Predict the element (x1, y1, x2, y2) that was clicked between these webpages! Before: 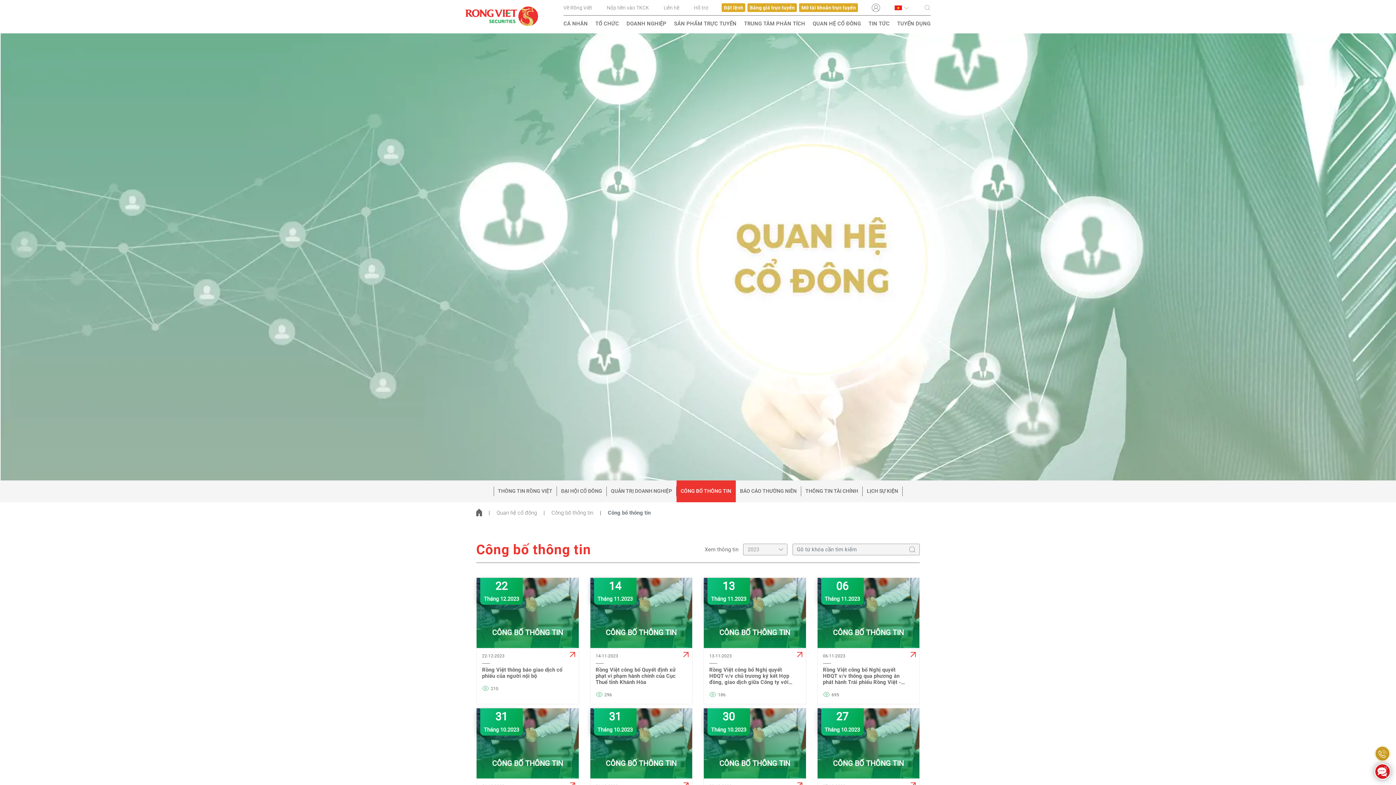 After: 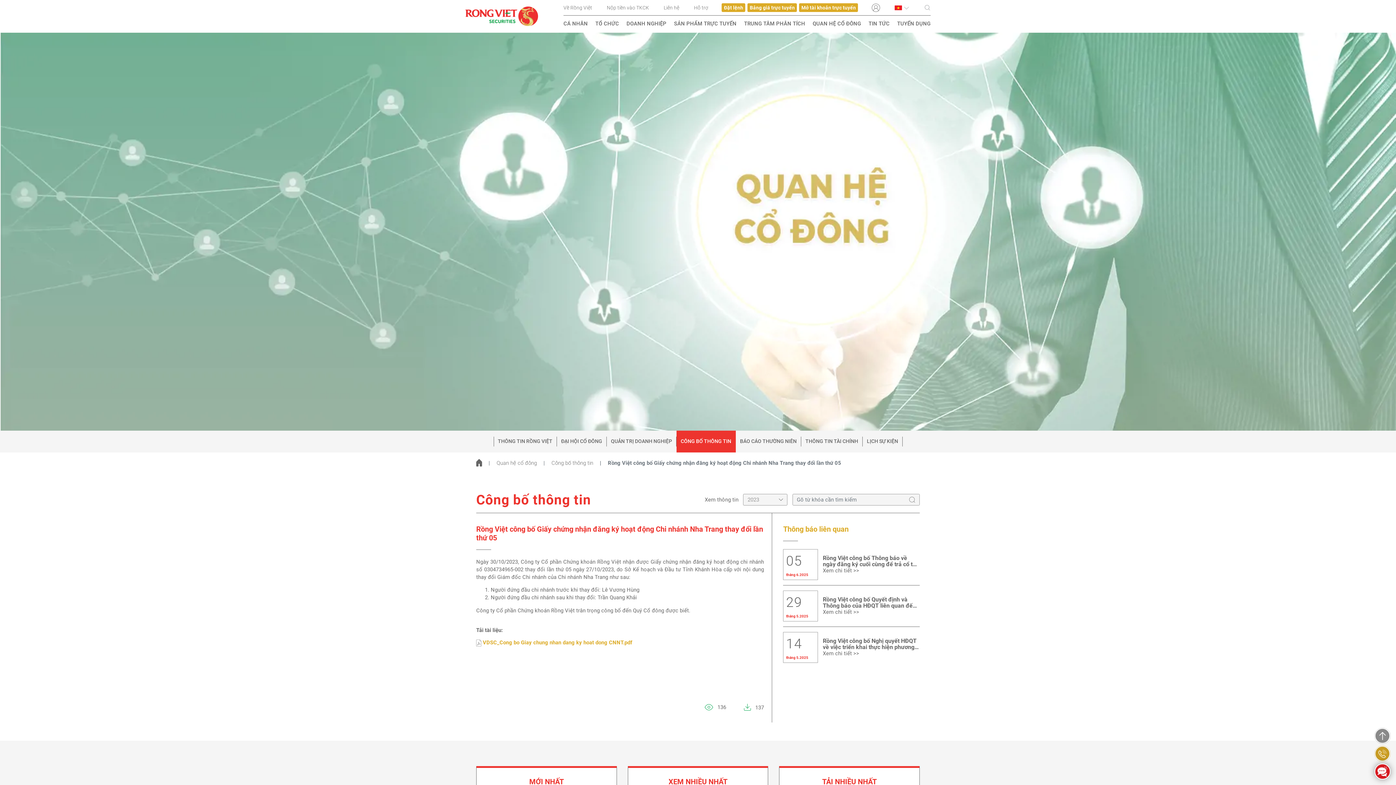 Action: label: 30
Tháng 10.2023
CÔNG BỐ THÔNG TIN
30-10-2023
Rồng Việt công bố Giấy chứng nhận đăng ký hoạt động Chi nhánh Nha Trang thay đổi lần thứ 05
135 bbox: (703, 708, 806, 835)